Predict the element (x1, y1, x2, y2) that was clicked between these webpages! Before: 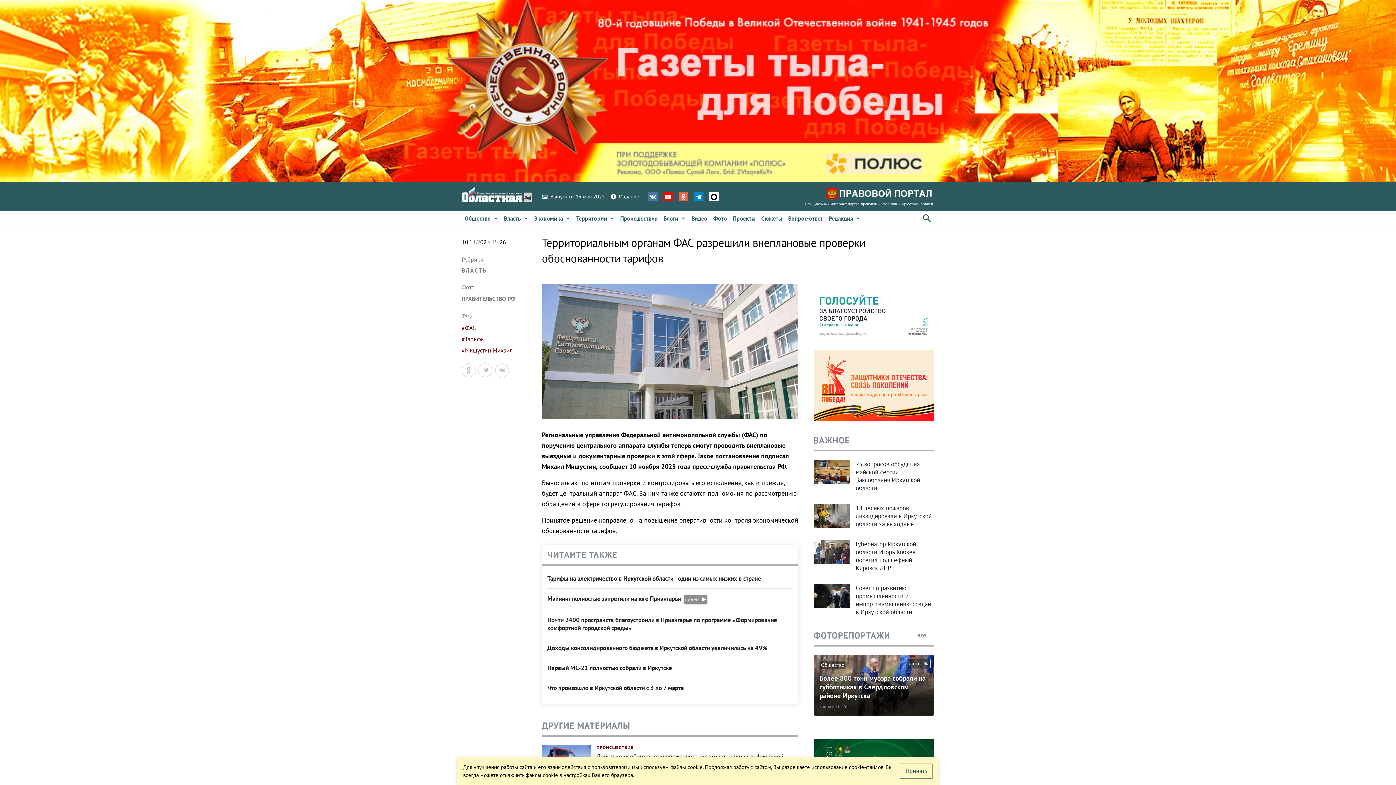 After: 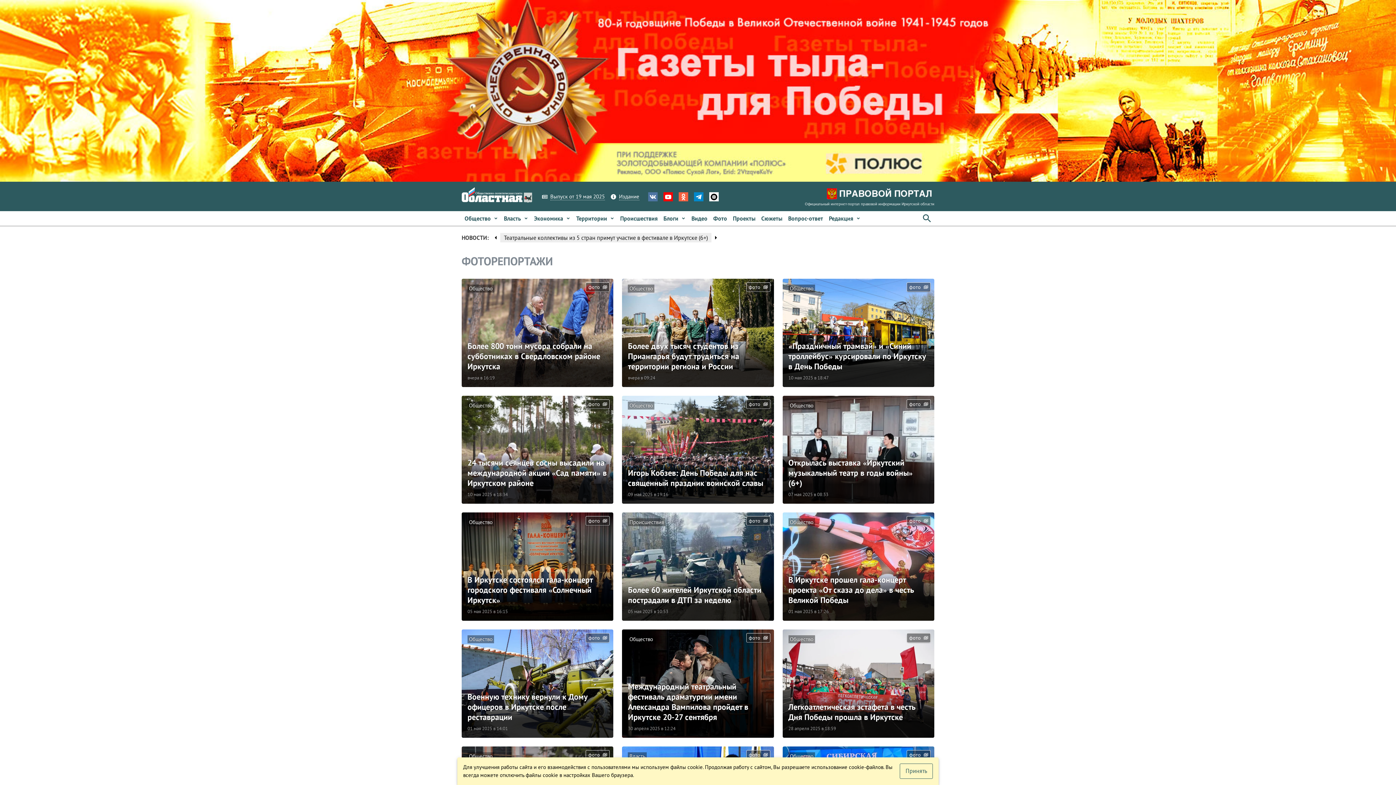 Action: label: ФОТОРЕПОРТАЖИ bbox: (813, 630, 890, 641)